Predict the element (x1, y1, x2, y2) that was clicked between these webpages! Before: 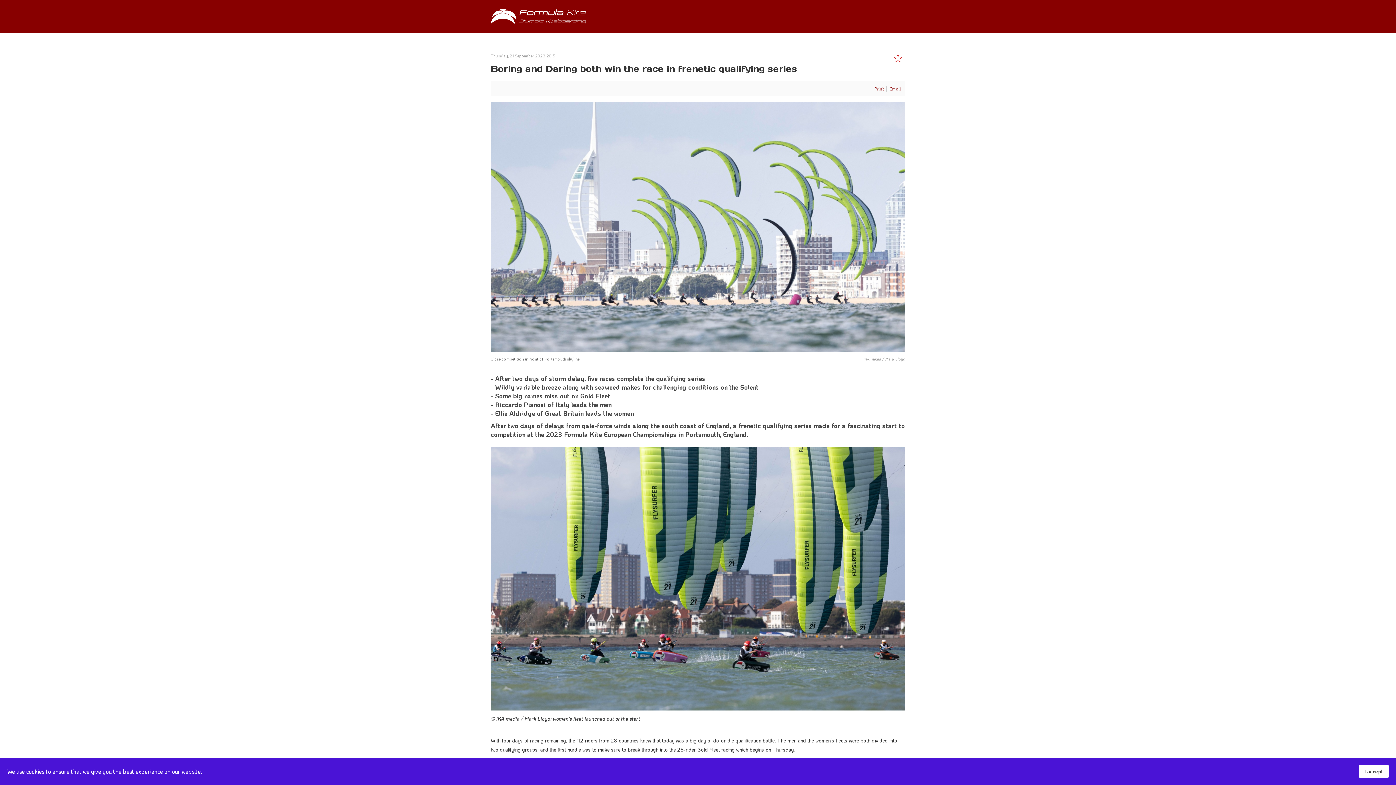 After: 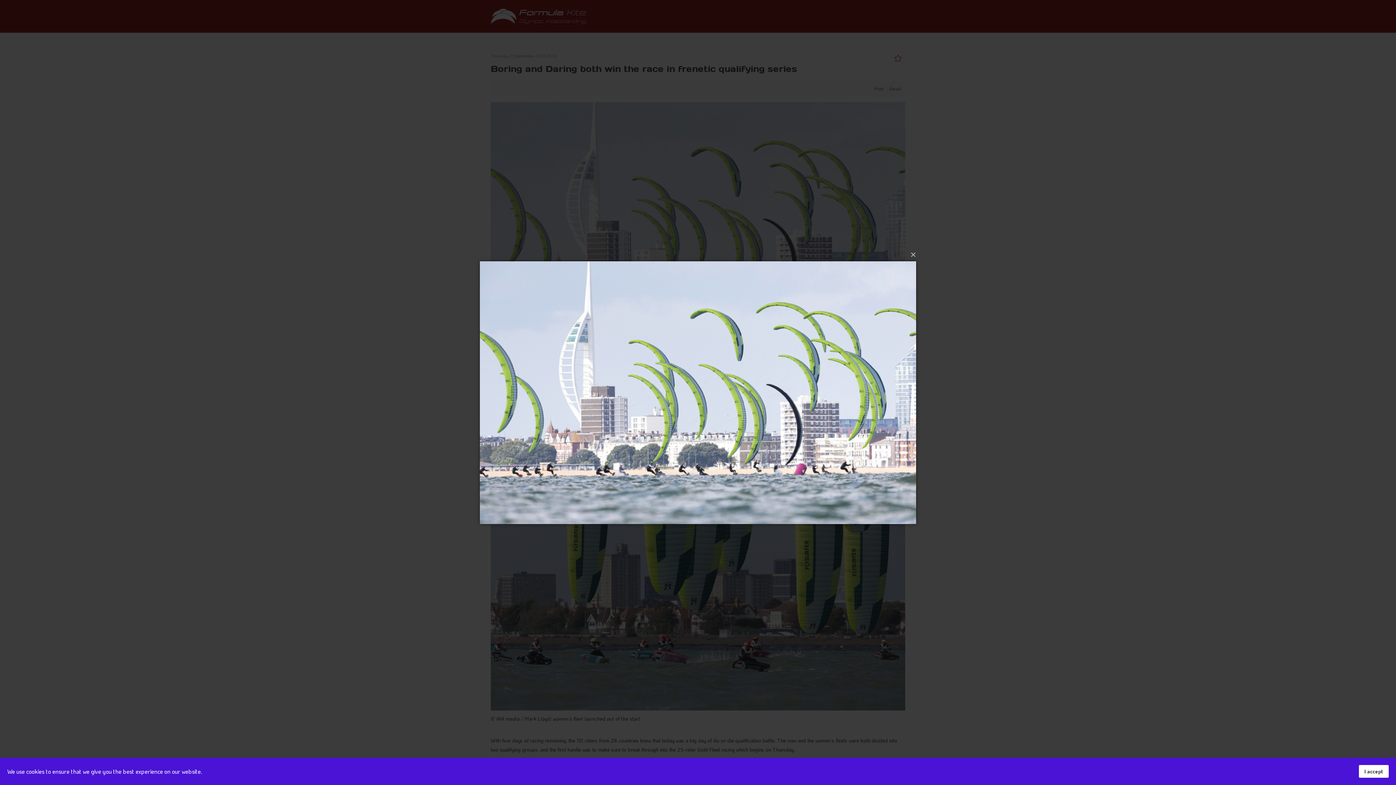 Action: bbox: (490, 102, 905, 351)